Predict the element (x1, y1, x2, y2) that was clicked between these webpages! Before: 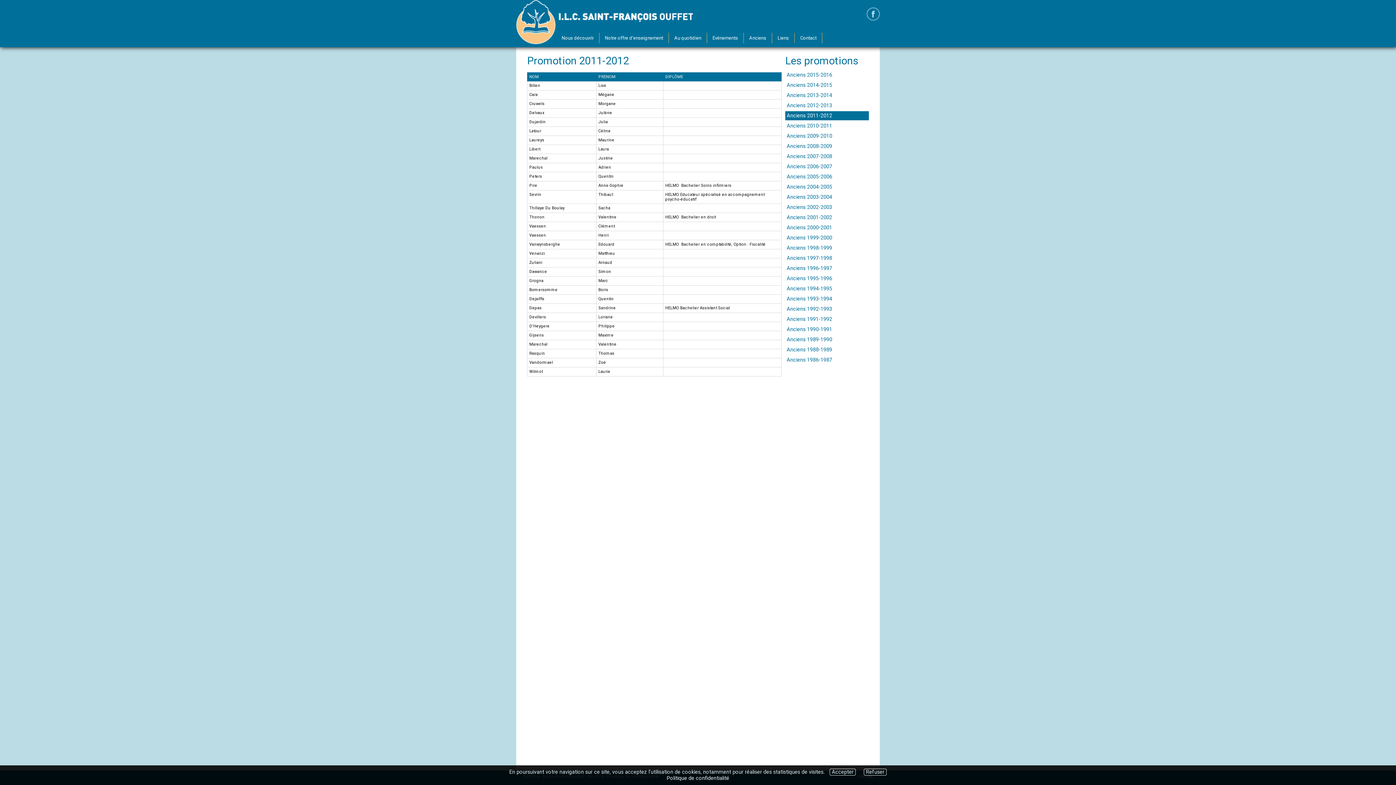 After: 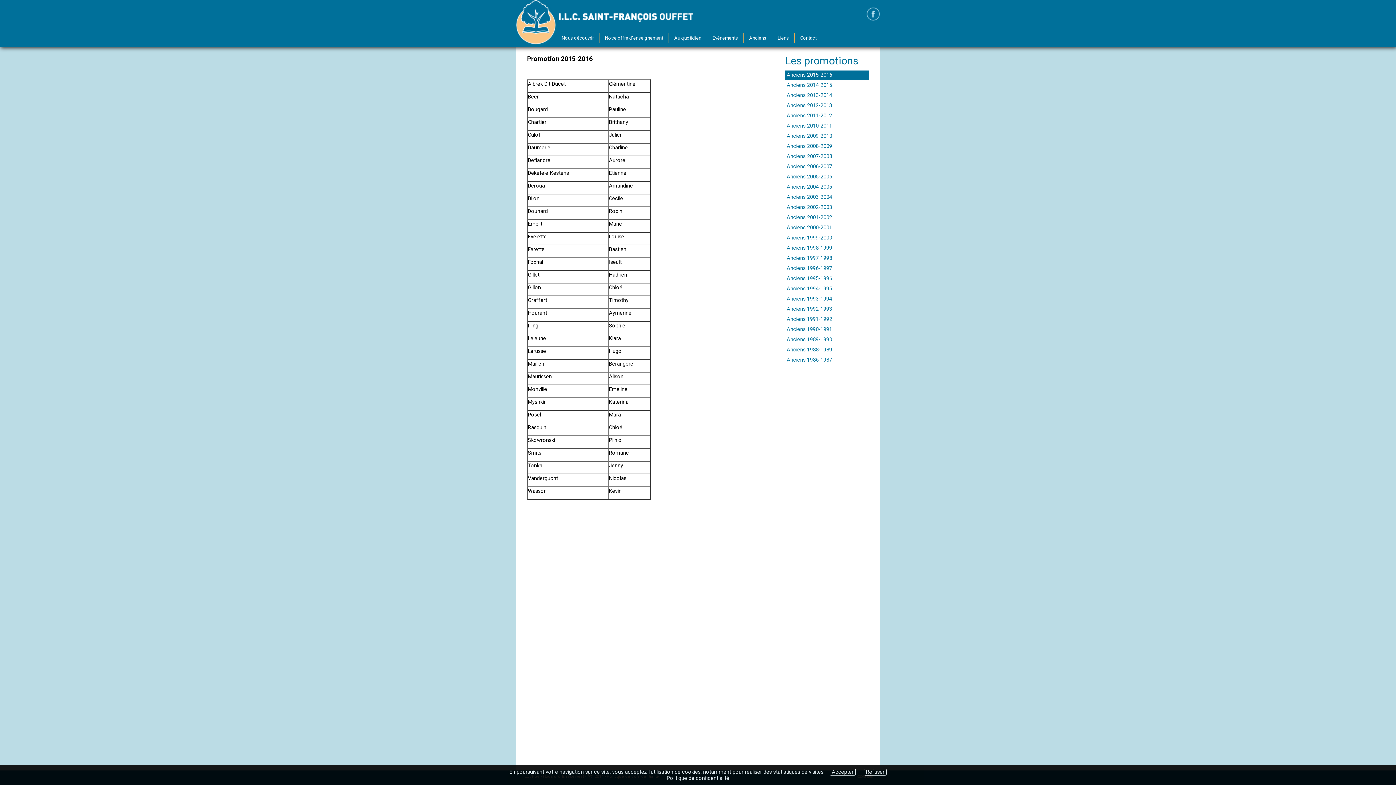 Action: bbox: (786, 72, 832, 78) label: Anciens 2015-2016